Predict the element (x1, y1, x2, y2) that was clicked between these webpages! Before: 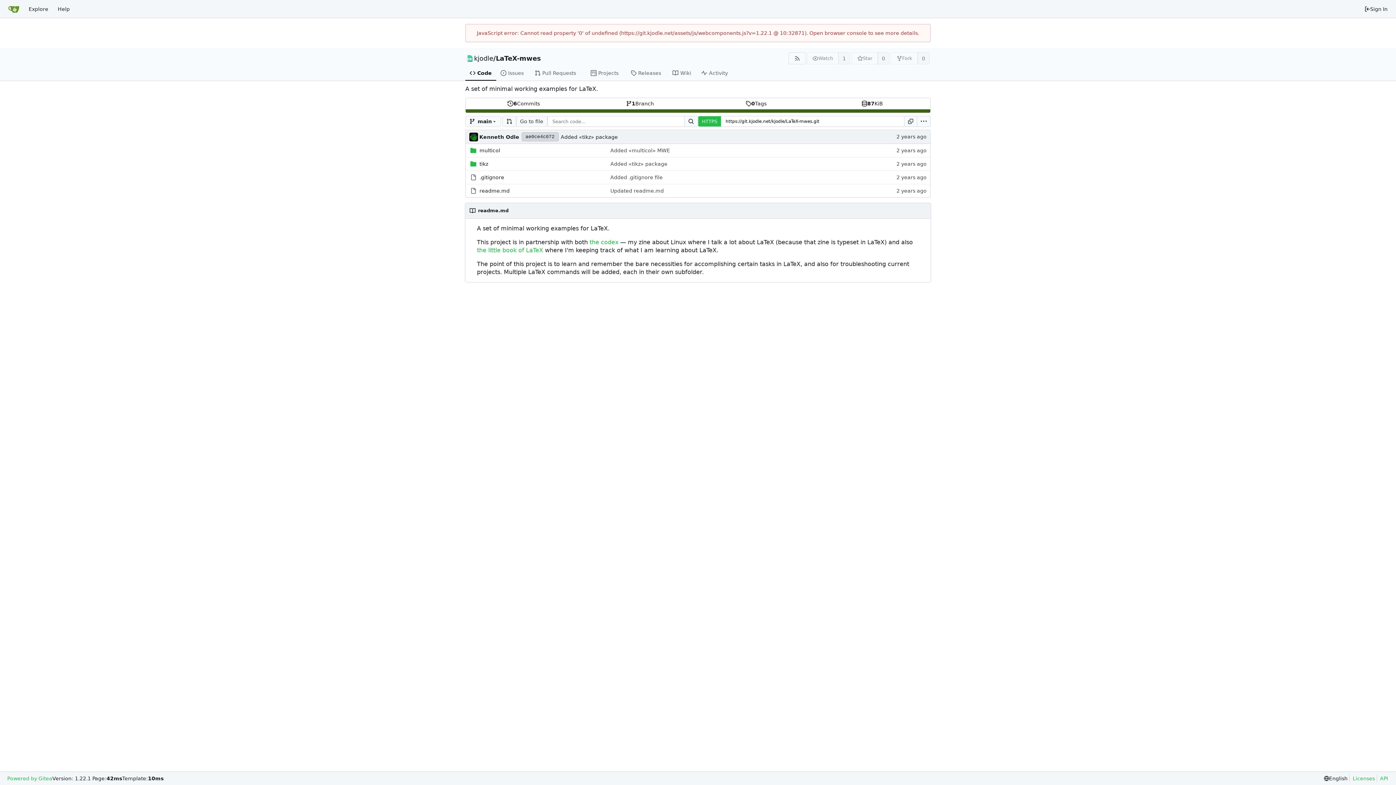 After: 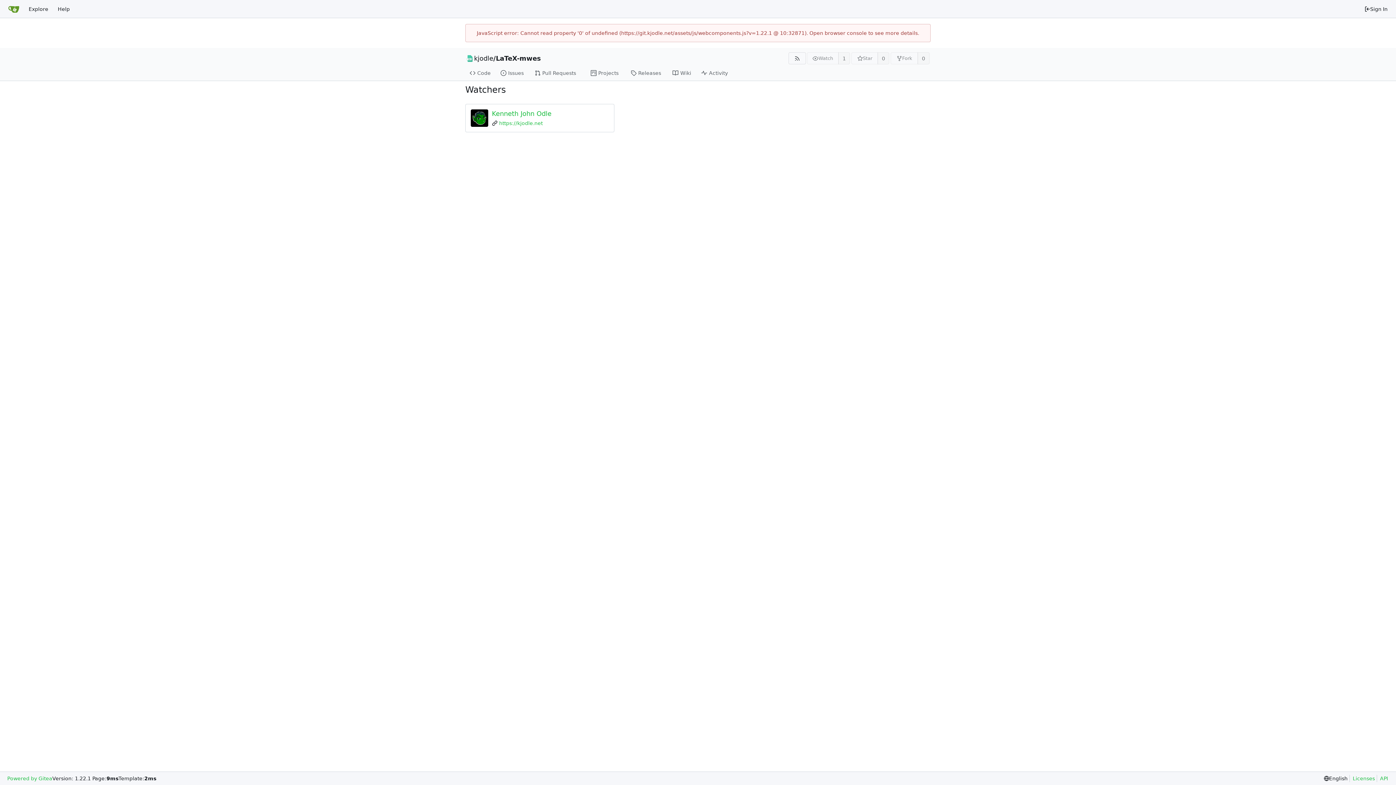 Action: bbox: (838, 52, 850, 64) label: 1